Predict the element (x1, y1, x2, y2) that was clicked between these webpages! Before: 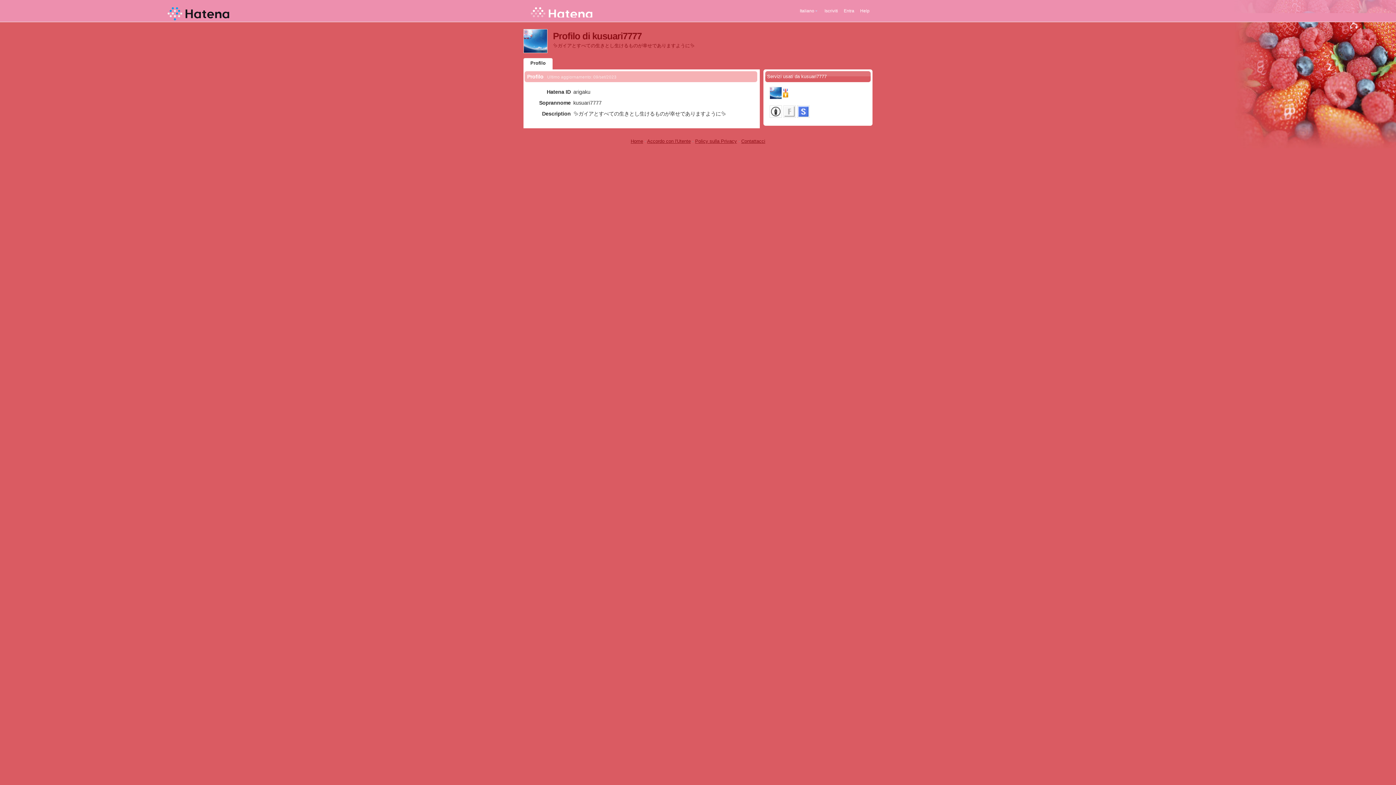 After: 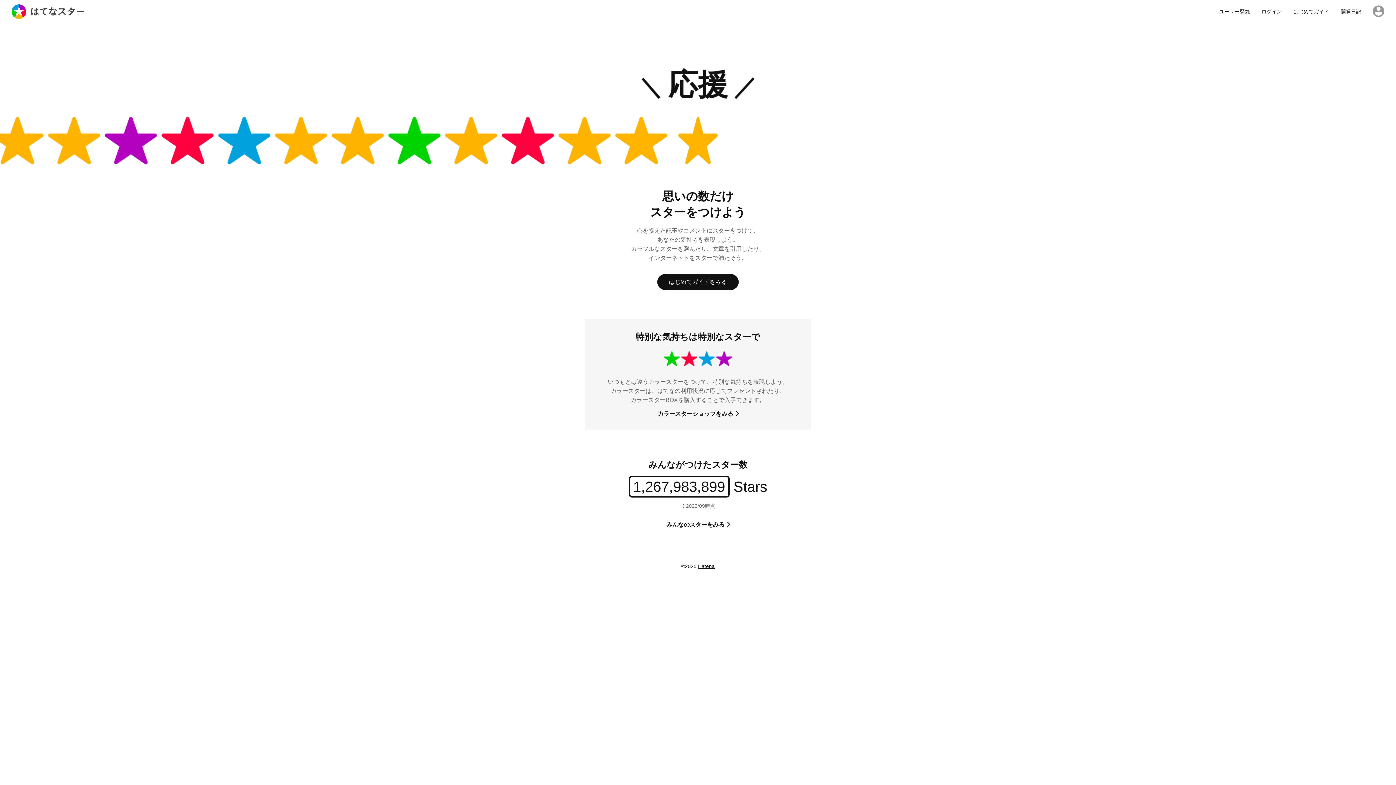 Action: bbox: (797, 105, 810, 124)